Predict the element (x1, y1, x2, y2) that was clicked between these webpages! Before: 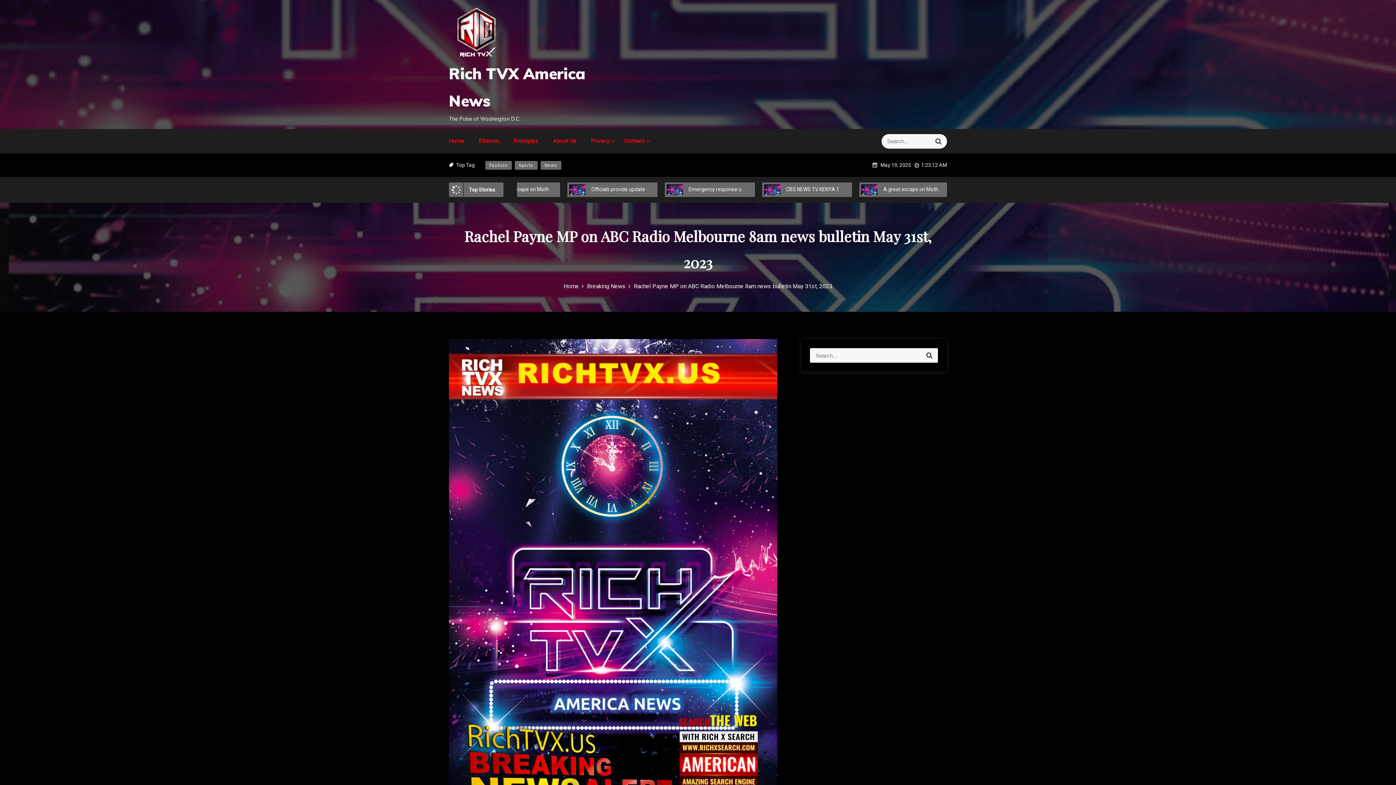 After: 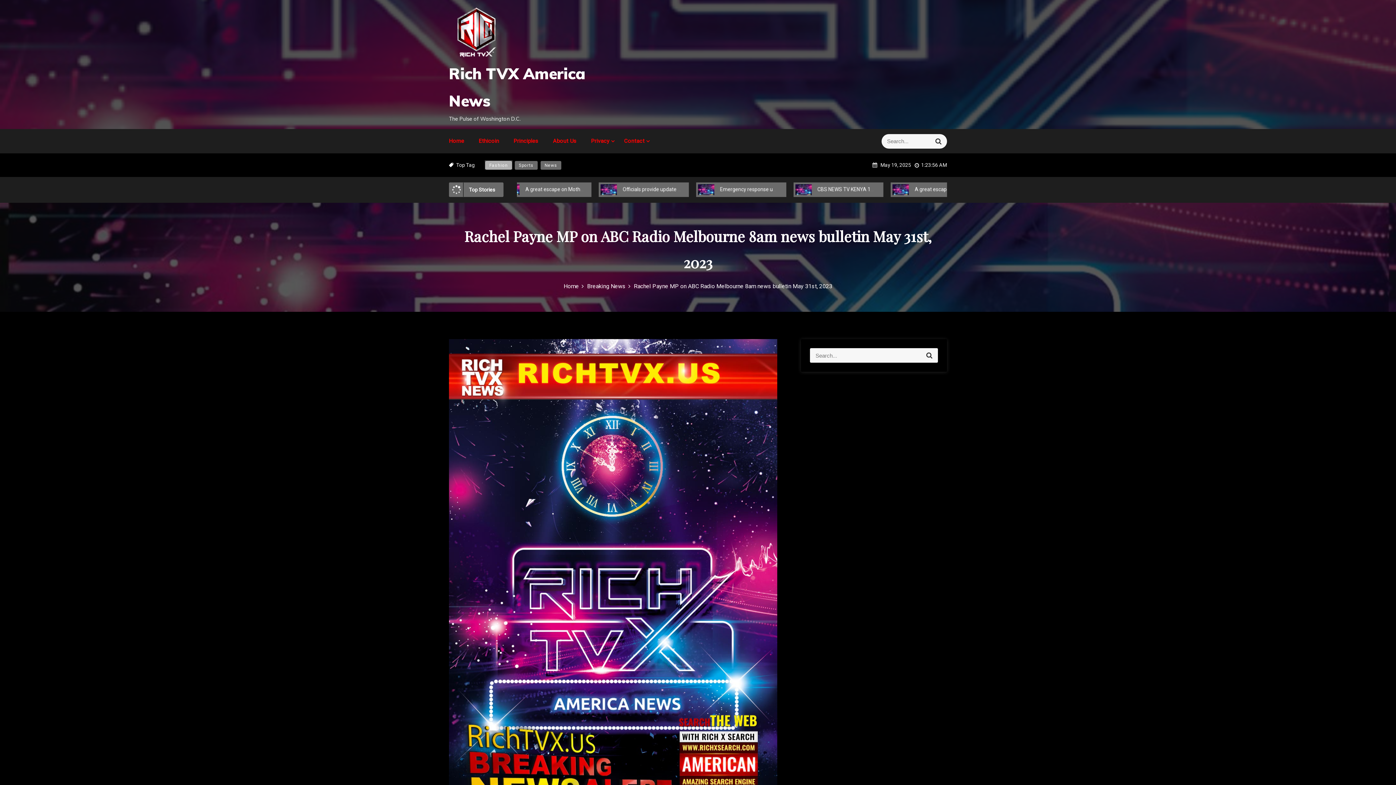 Action: label: Fashion bbox: (485, 161, 512, 169)